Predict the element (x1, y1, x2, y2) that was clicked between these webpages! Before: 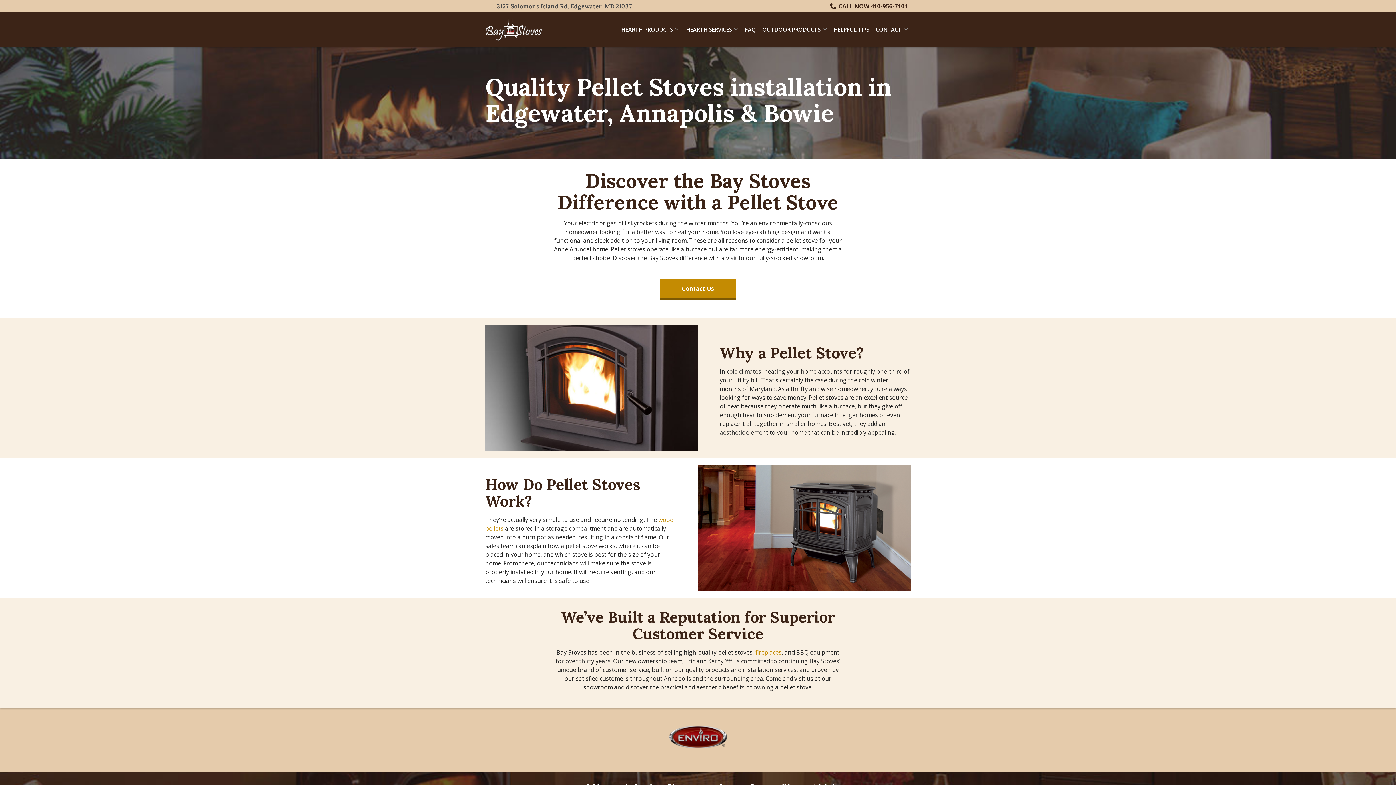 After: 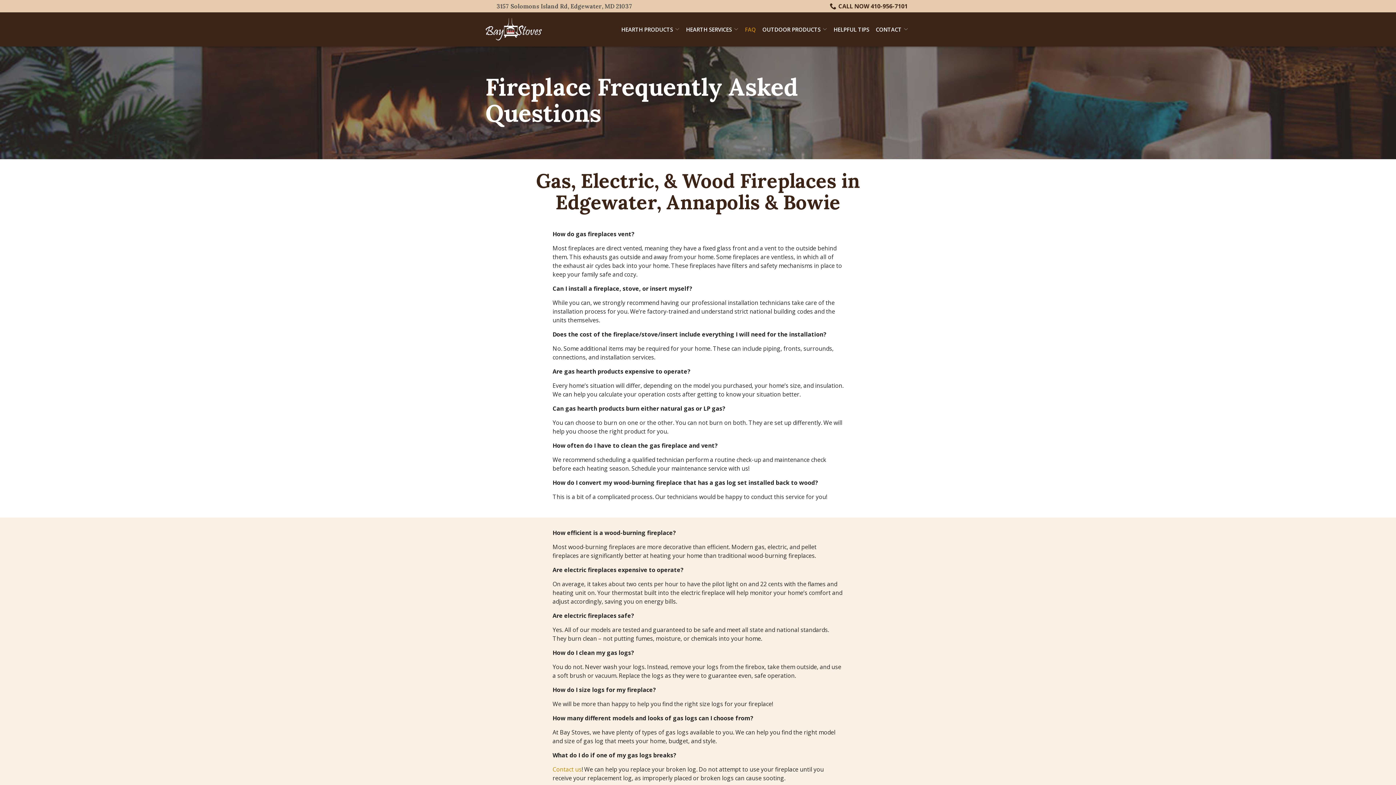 Action: label: FAQ bbox: (745, 25, 756, 33)